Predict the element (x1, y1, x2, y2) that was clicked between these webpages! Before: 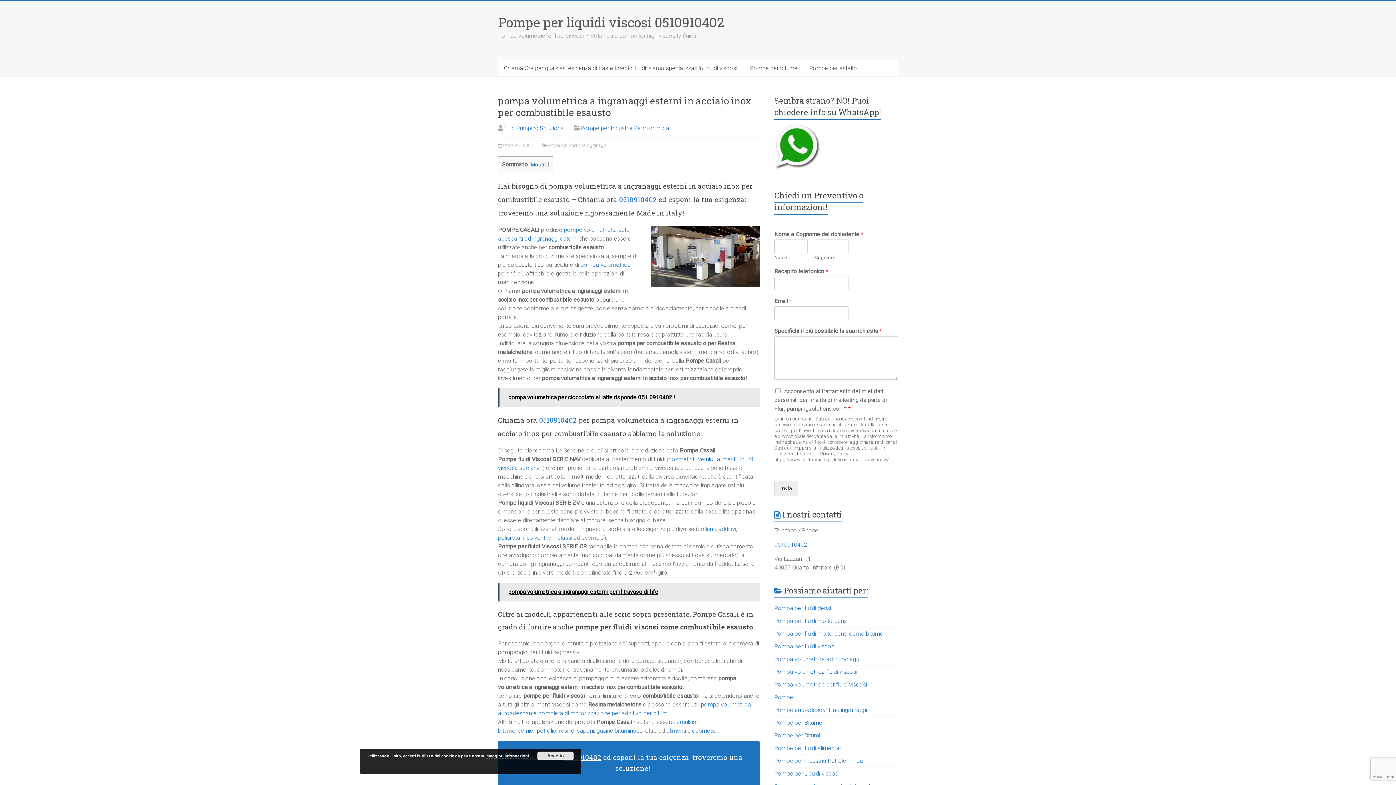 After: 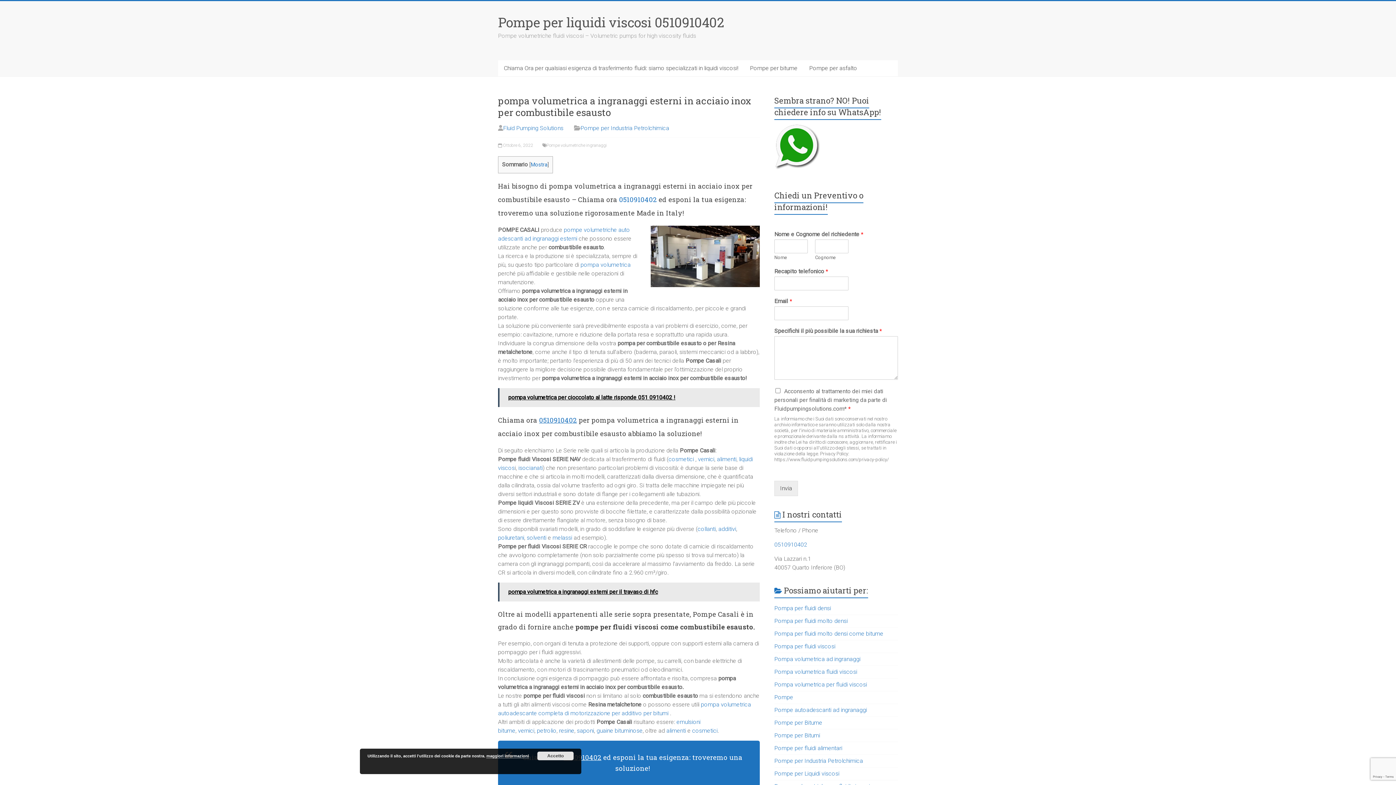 Action: bbox: (539, 415, 577, 424) label: 0510910402